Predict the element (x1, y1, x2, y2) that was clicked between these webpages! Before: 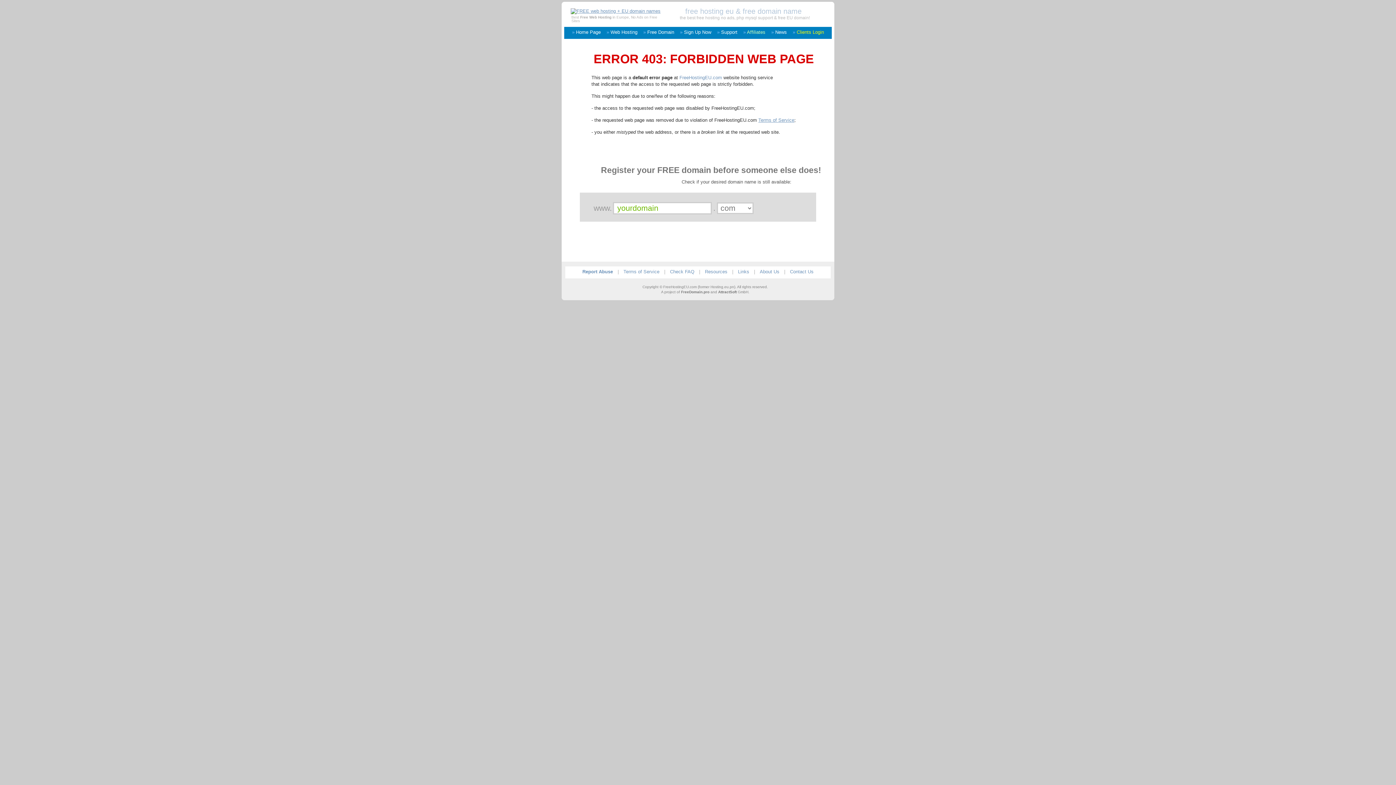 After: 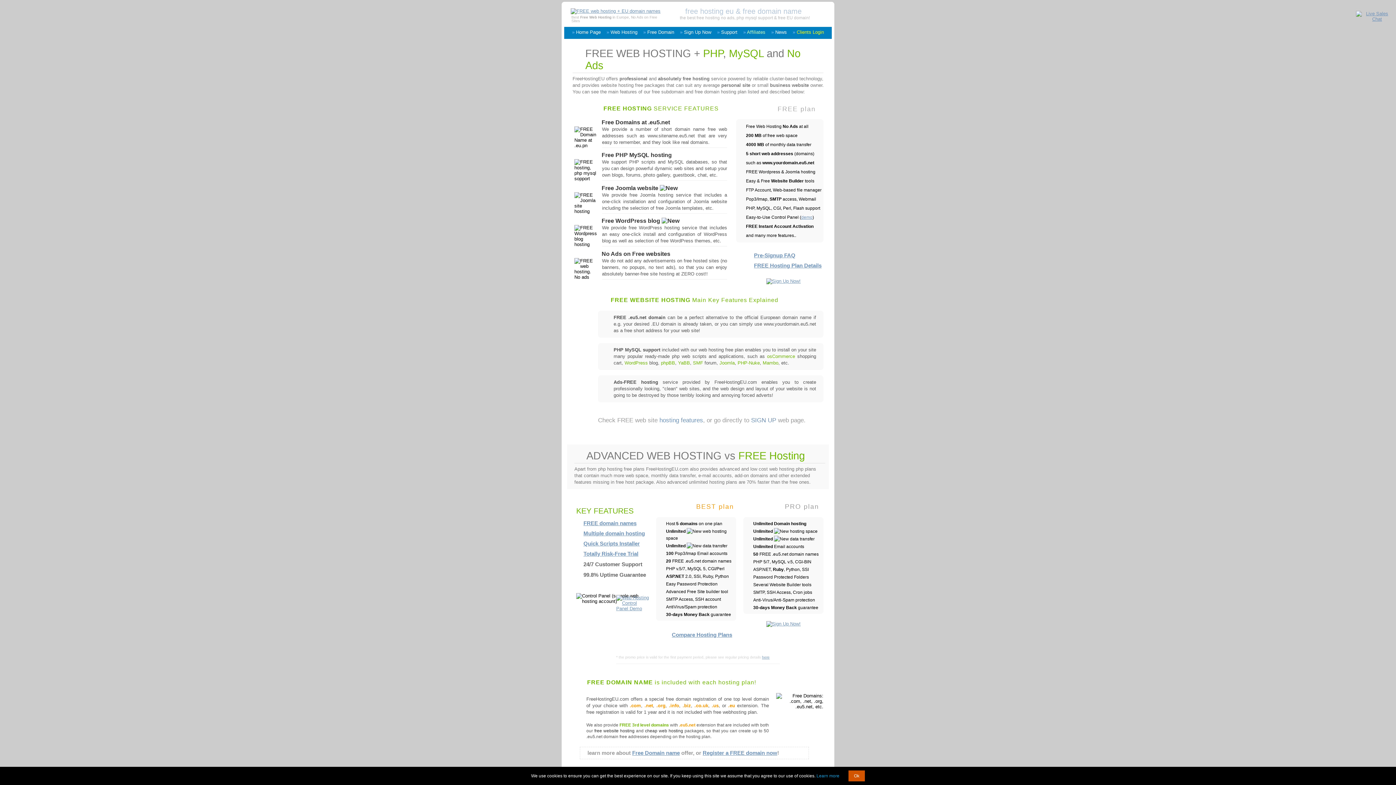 Action: bbox: (570, 8, 660, 13)